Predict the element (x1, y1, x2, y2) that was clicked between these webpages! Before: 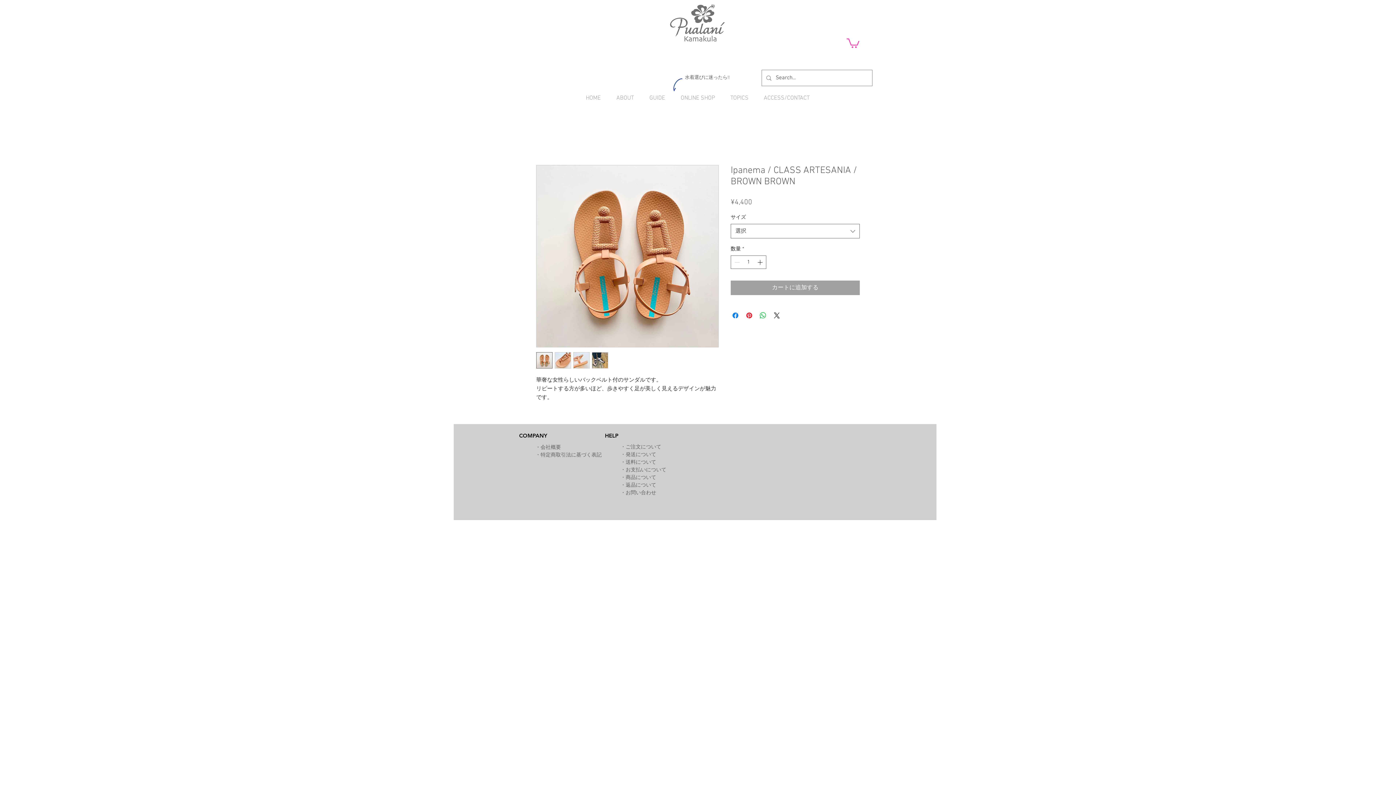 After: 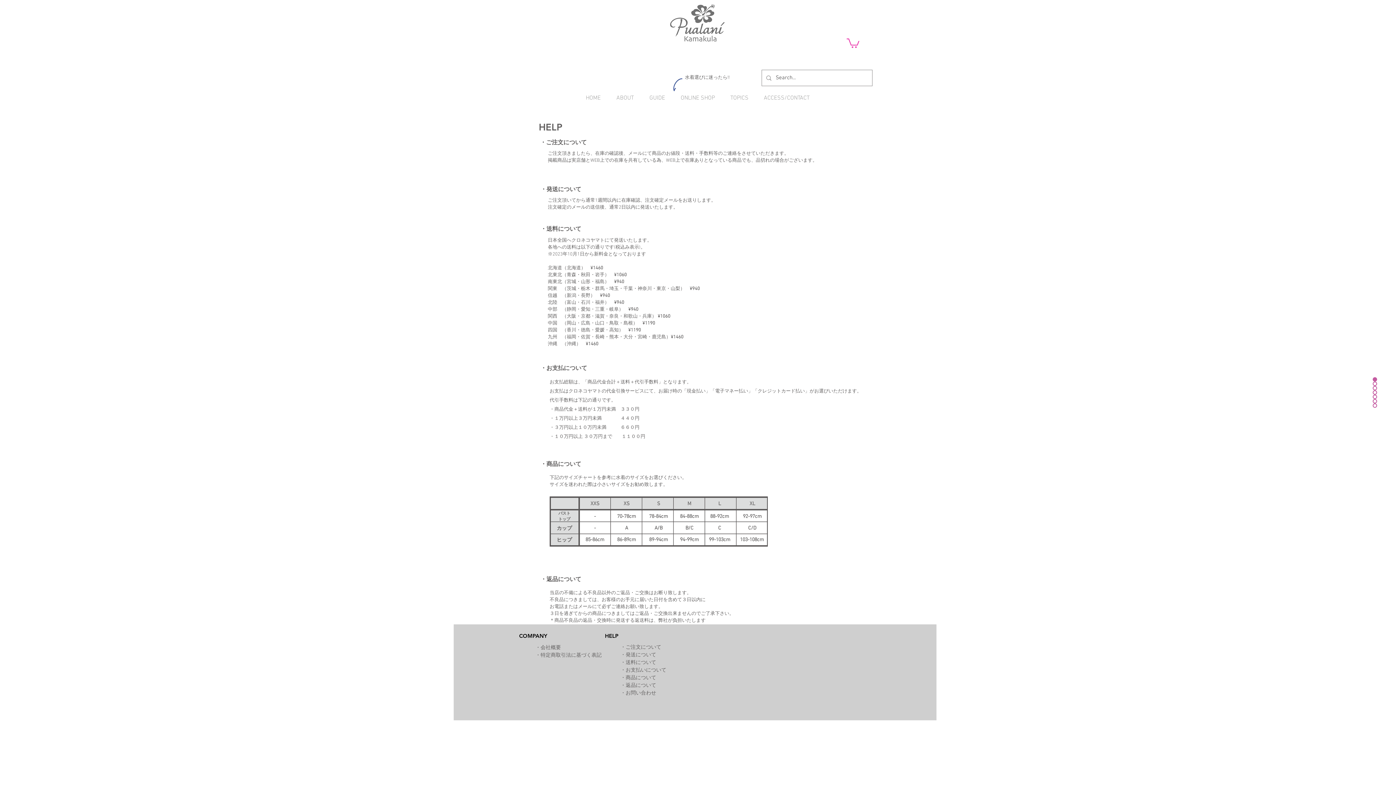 Action: label: お支払いについて bbox: (625, 467, 666, 473)